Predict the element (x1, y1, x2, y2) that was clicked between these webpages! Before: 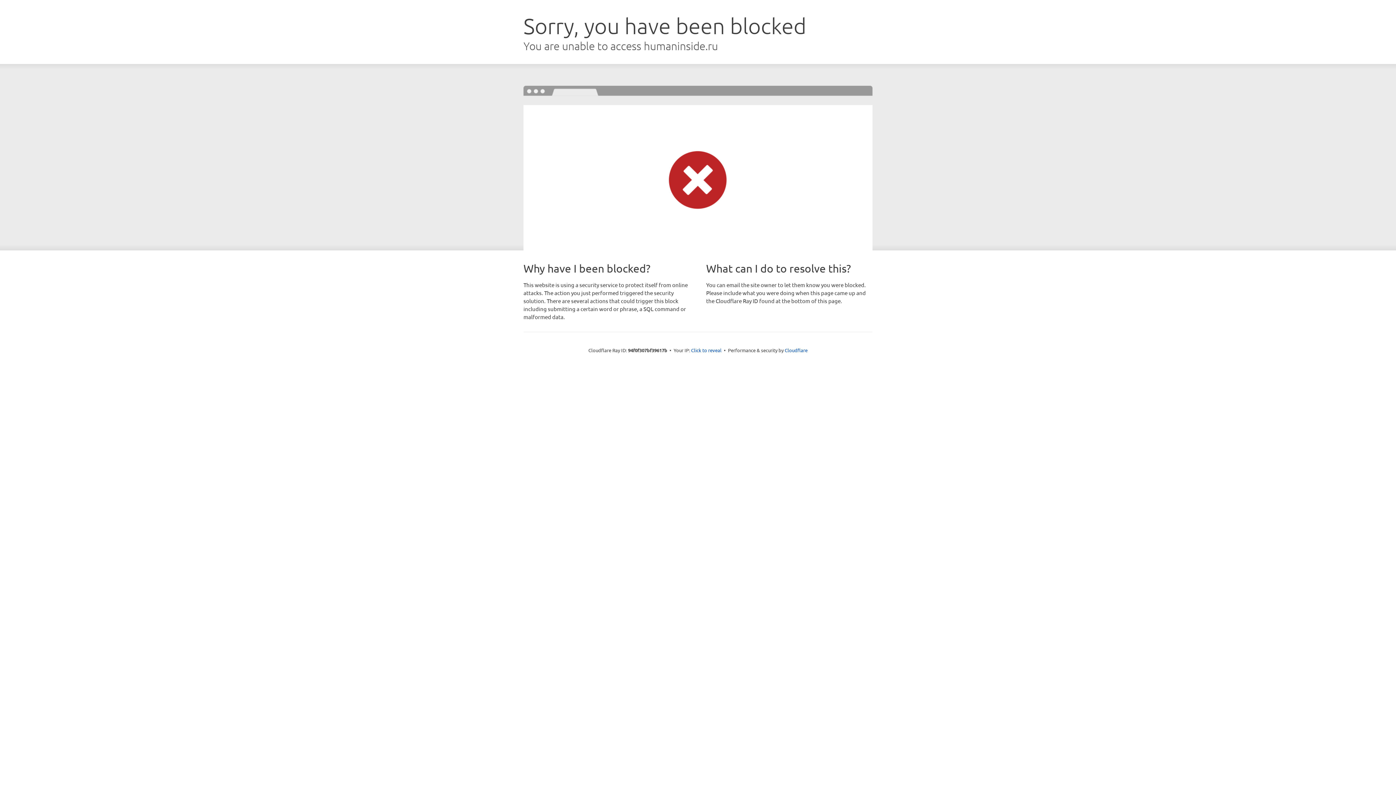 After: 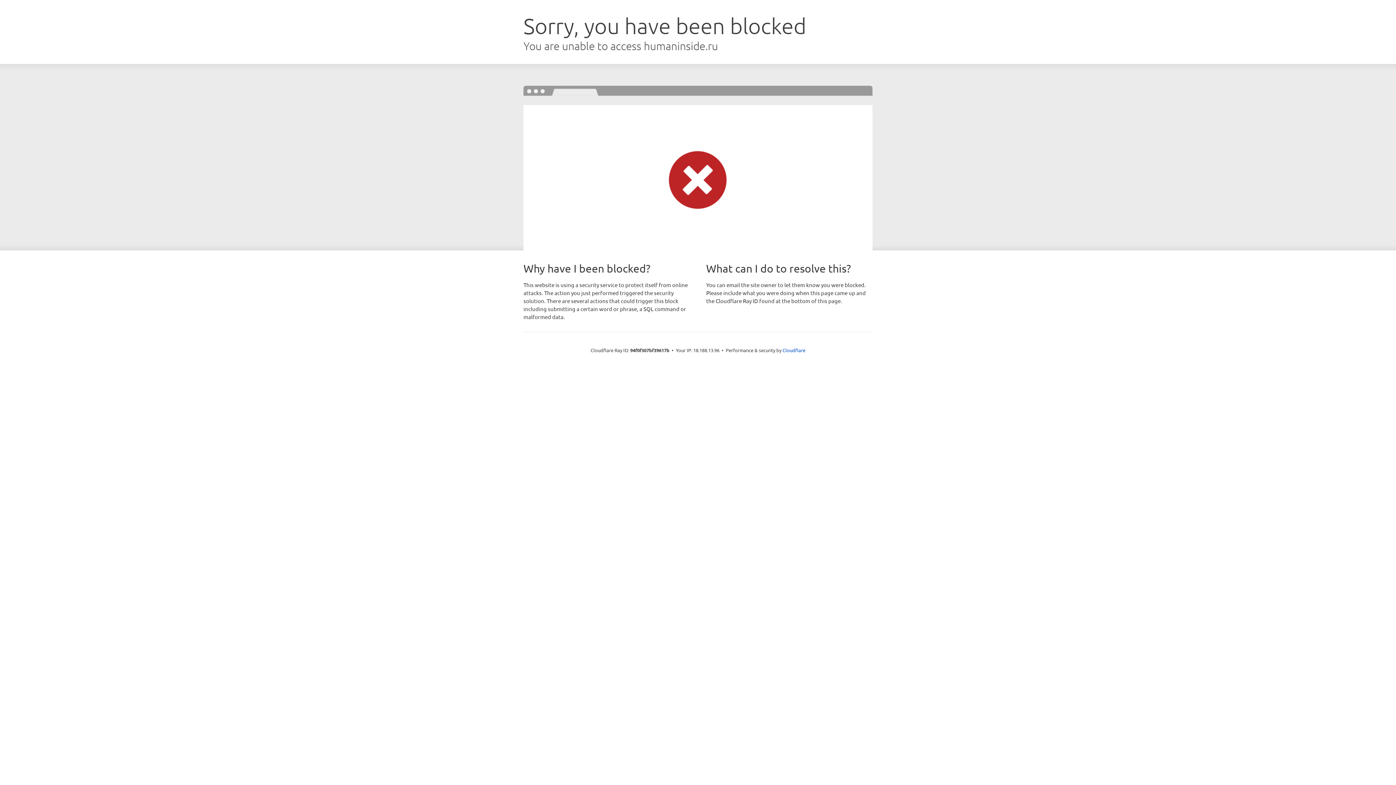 Action: bbox: (691, 346, 721, 353) label: Click to reveal